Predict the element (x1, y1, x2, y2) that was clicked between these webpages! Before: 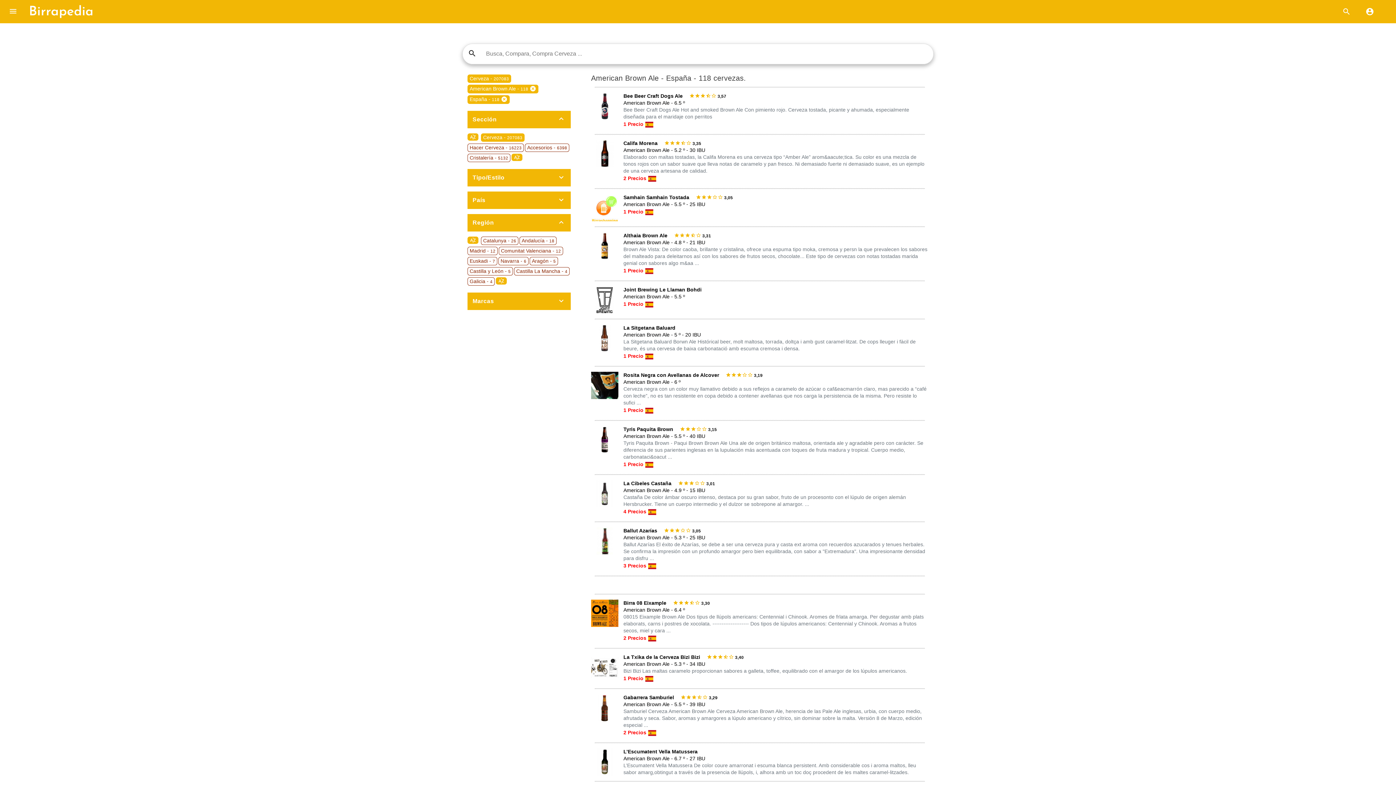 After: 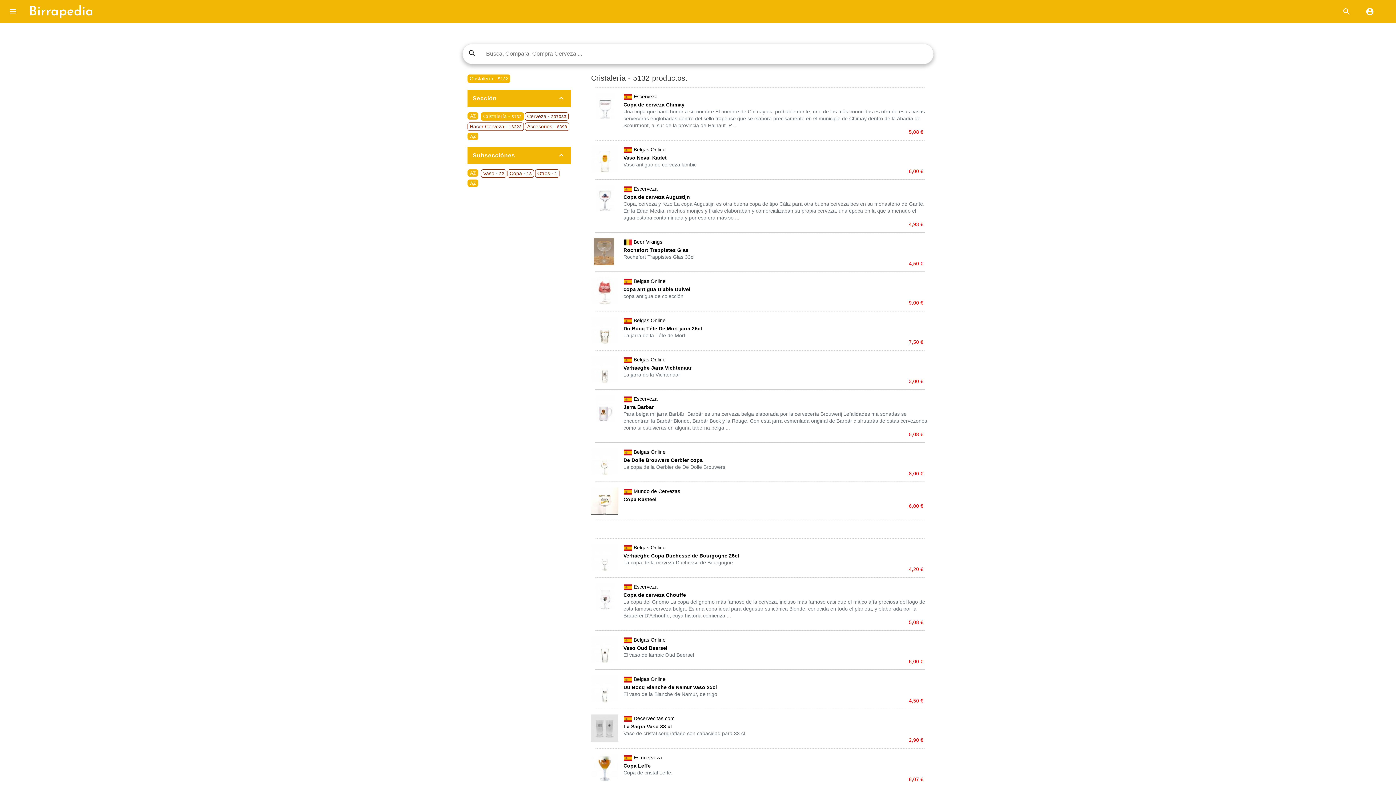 Action: label: Cristalería - 5132 bbox: (467, 153, 510, 162)